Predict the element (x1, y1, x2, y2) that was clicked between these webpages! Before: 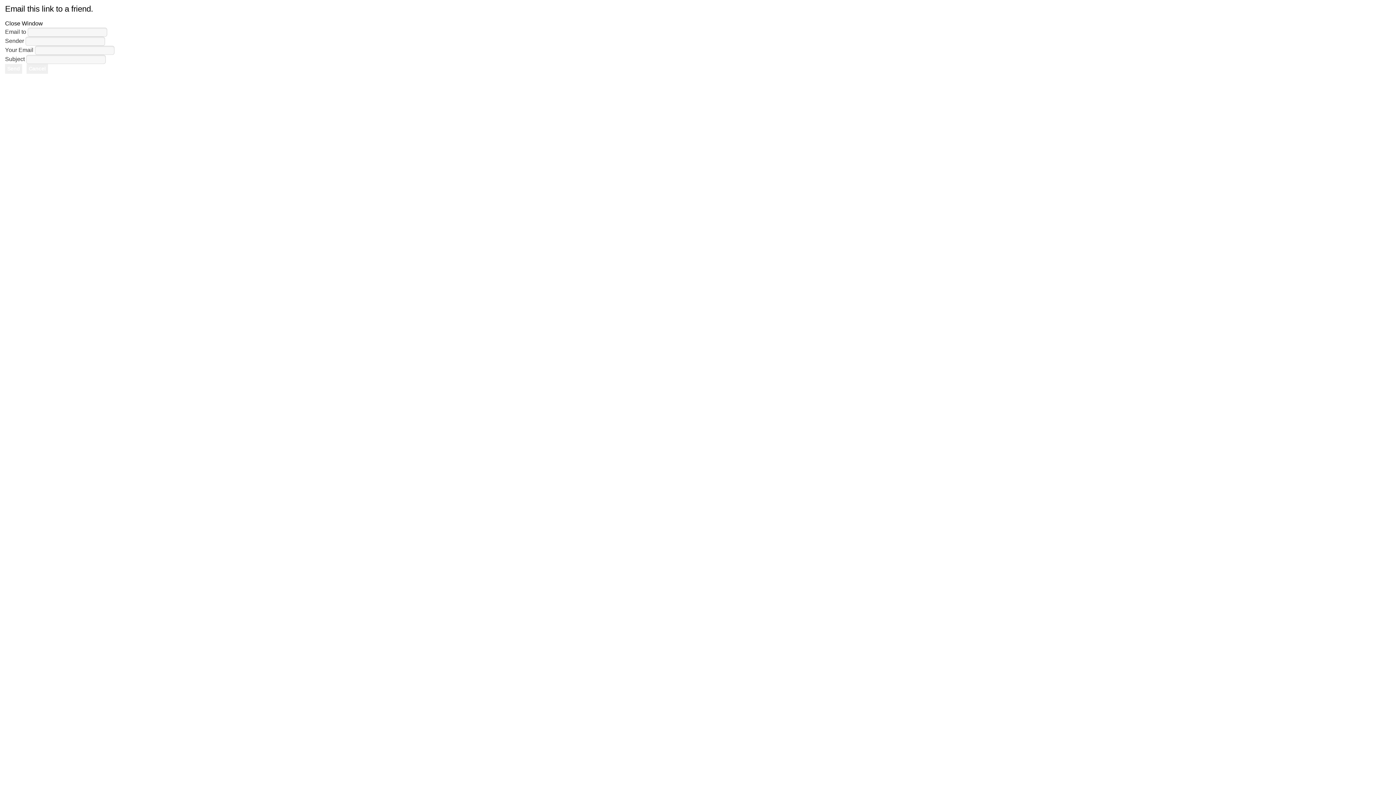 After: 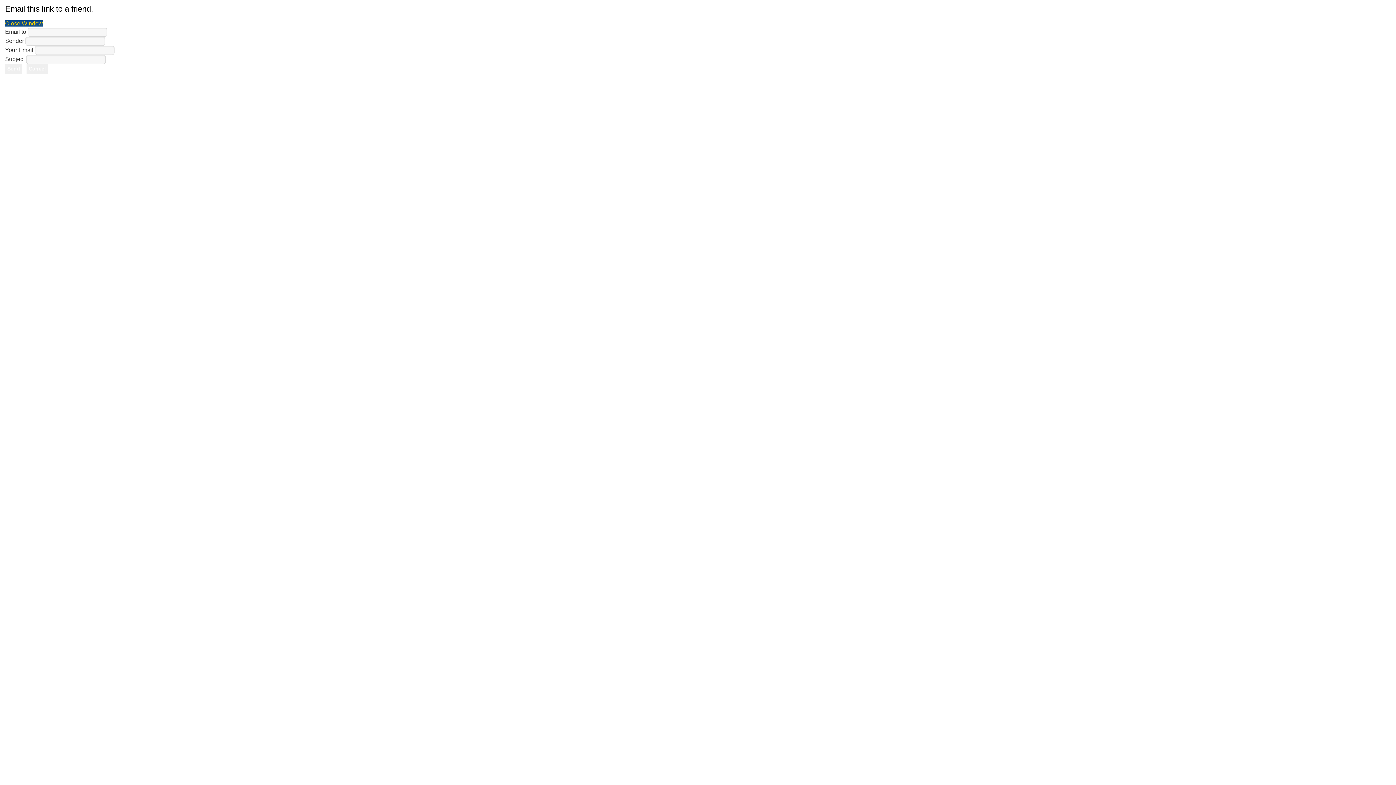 Action: bbox: (5, 20, 42, 26) label: Close Window